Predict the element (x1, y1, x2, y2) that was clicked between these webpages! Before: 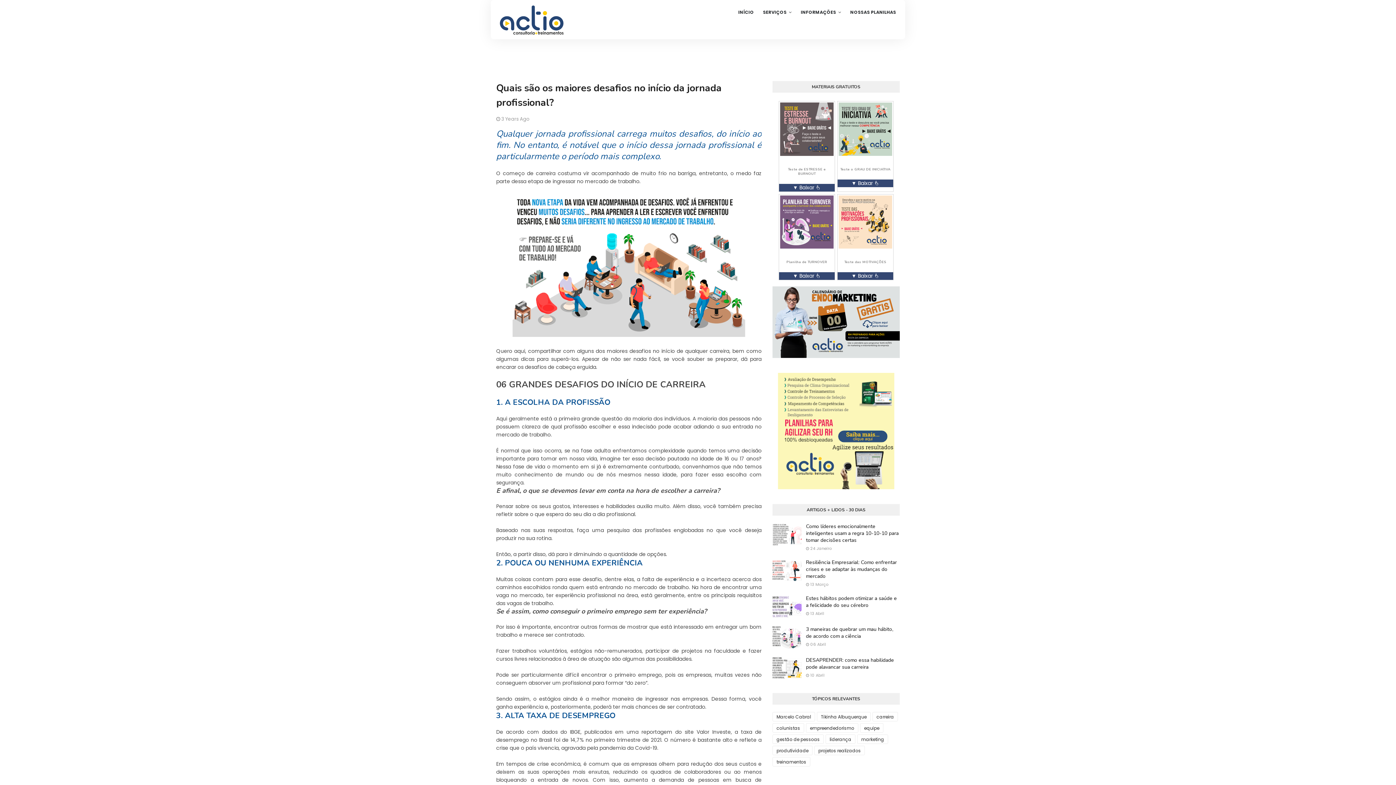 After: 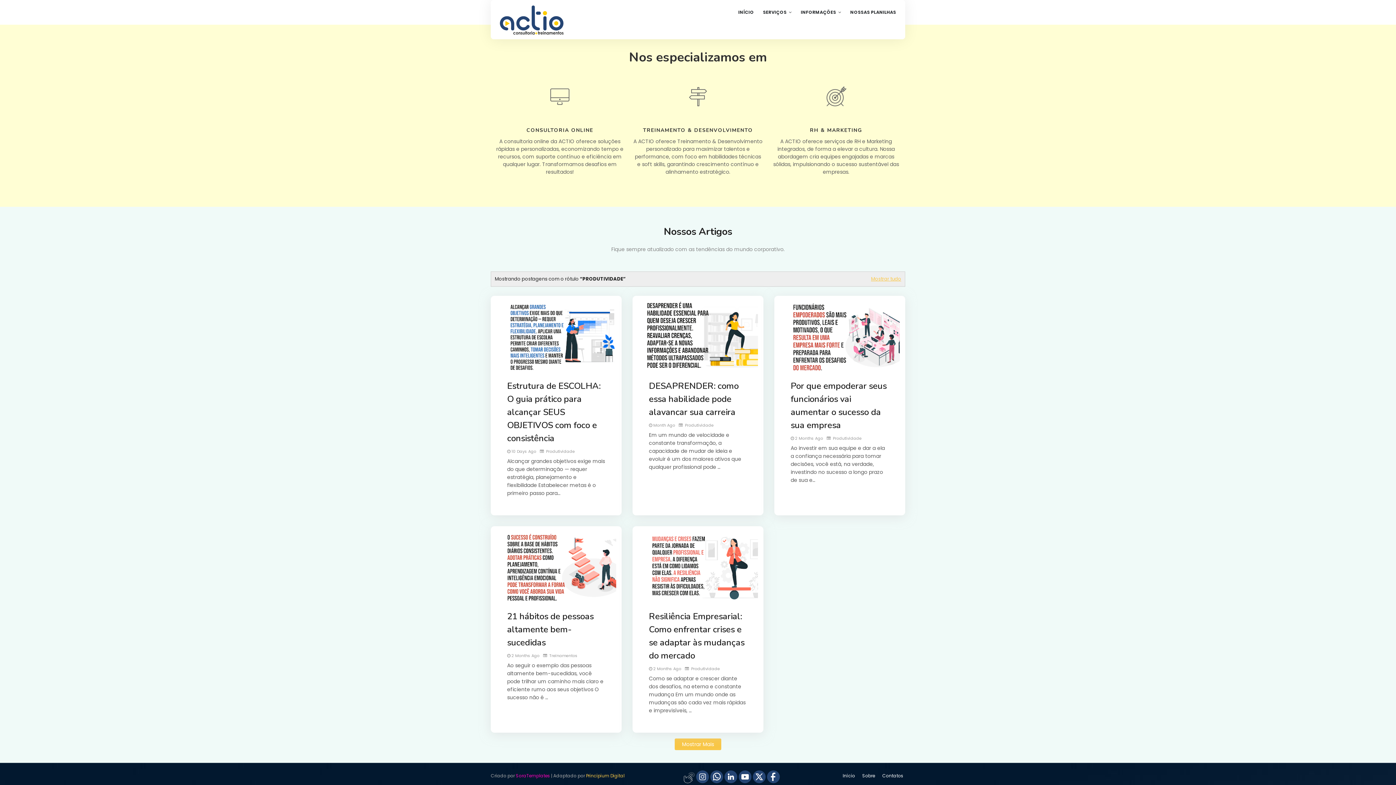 Action: bbox: (772, 746, 812, 755) label: produtividade